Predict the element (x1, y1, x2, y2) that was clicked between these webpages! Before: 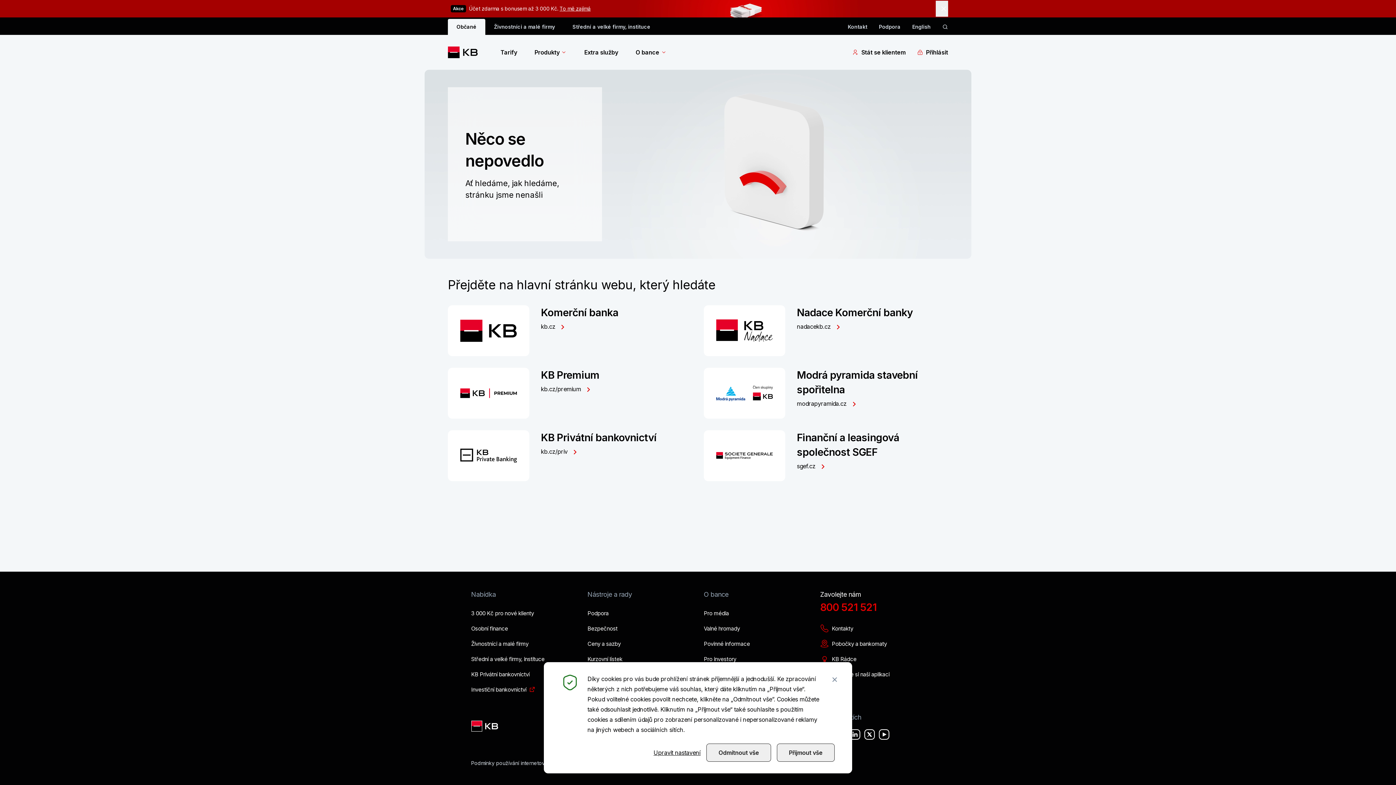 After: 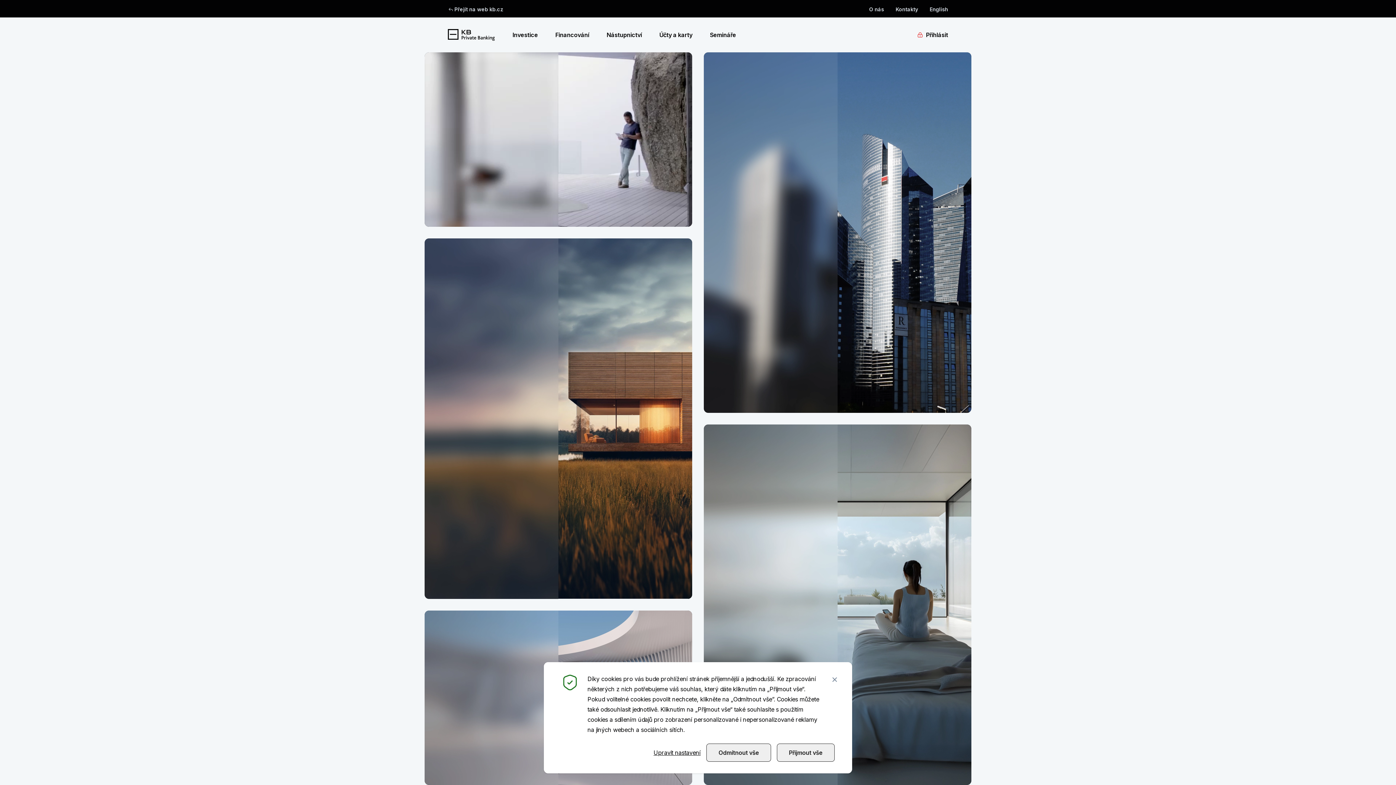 Action: bbox: (471, 670, 529, 679) label: KB Privátní bankovnictví